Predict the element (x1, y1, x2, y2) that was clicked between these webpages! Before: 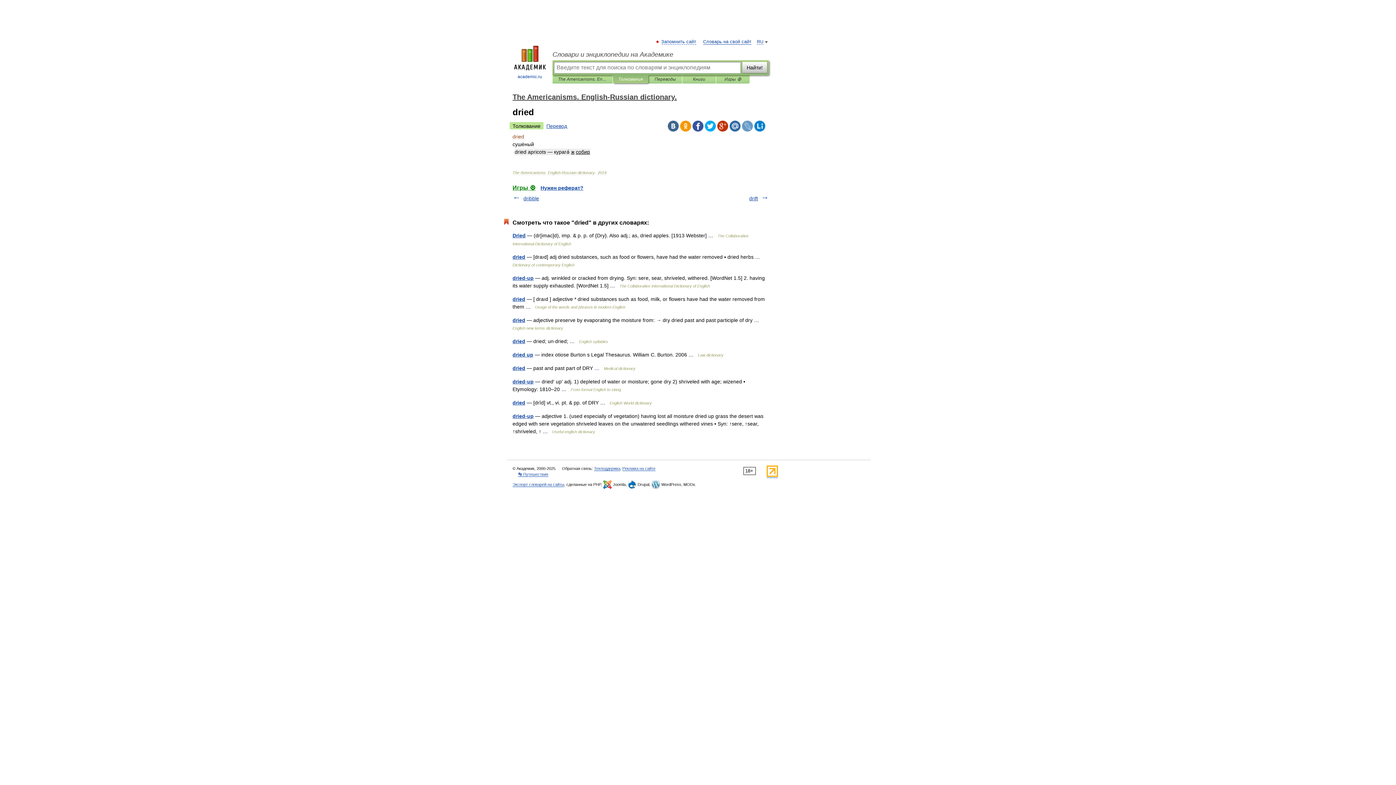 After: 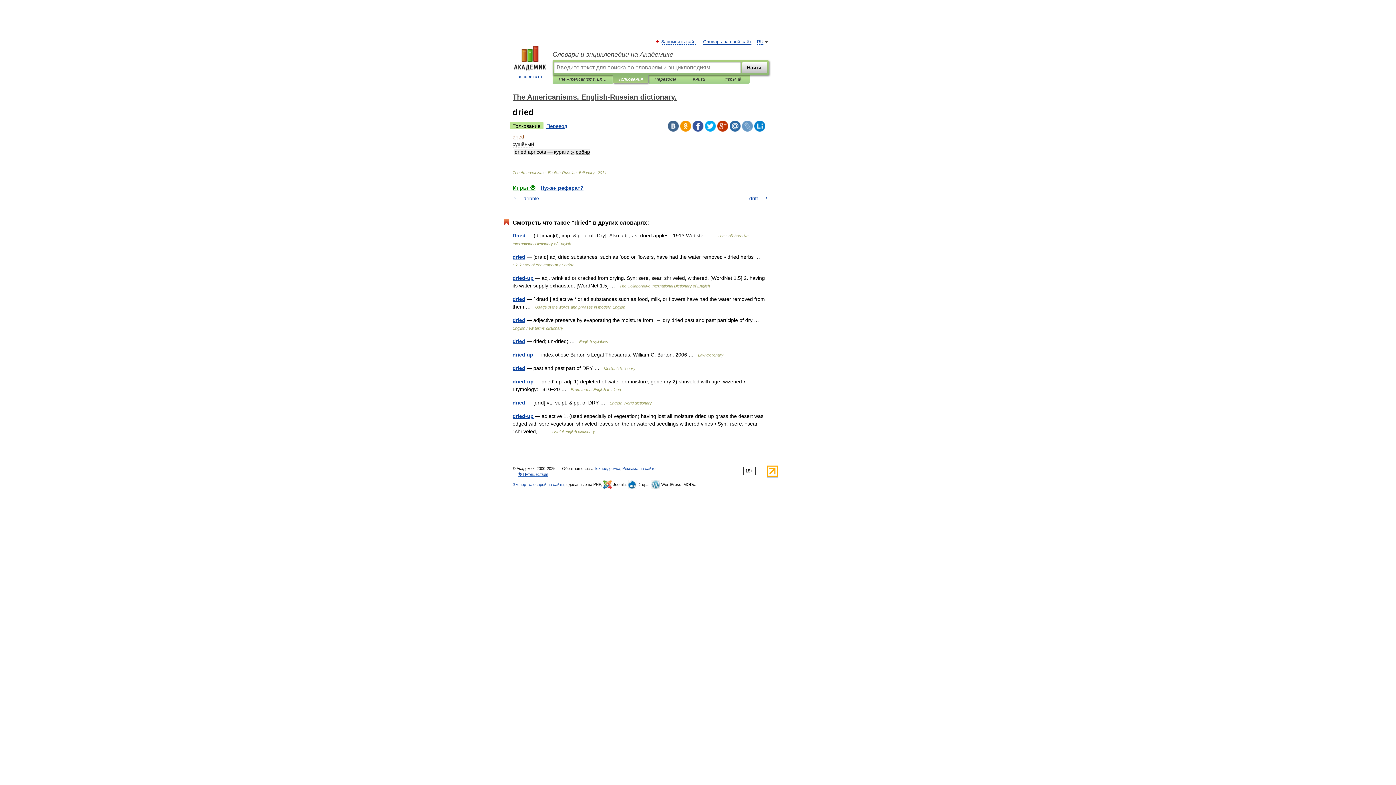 Action: bbox: (766, 473, 778, 478)